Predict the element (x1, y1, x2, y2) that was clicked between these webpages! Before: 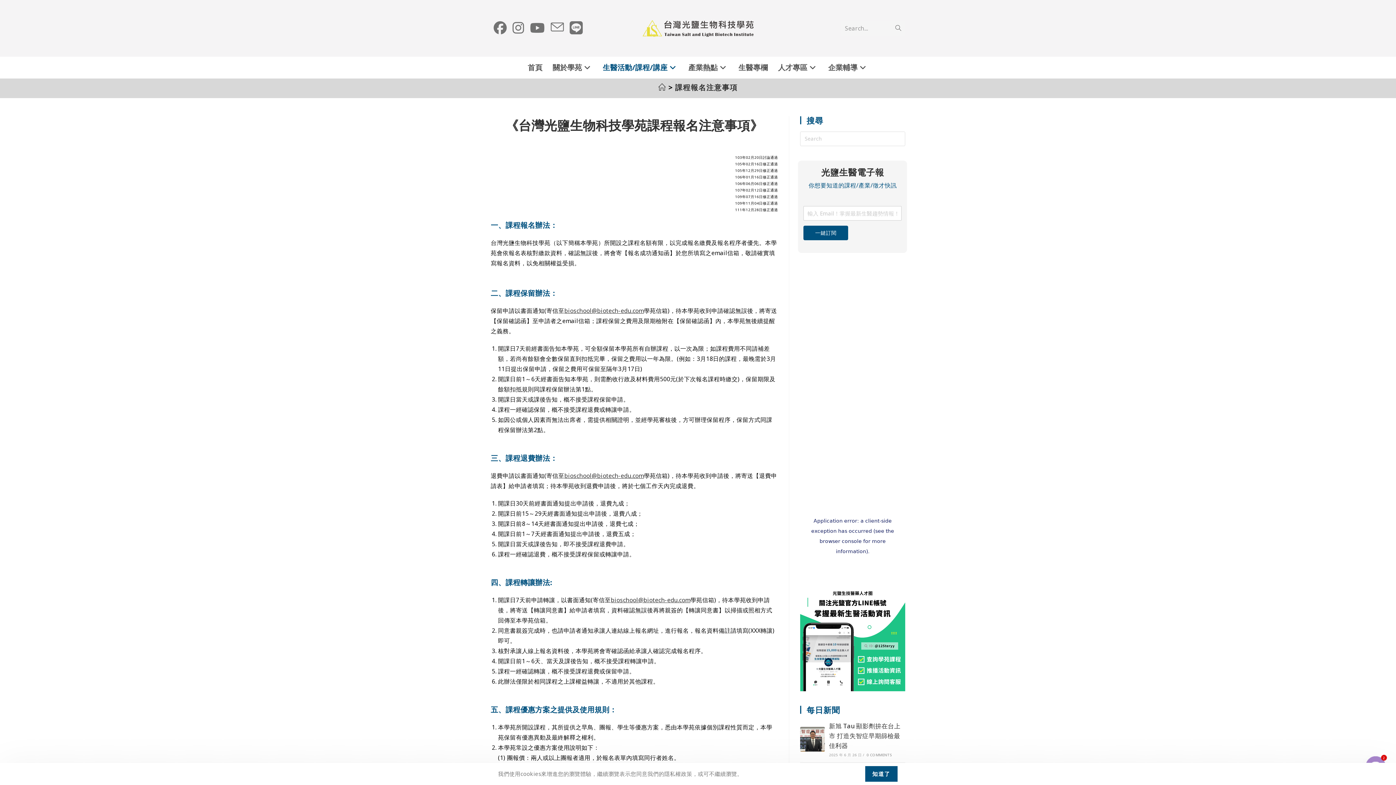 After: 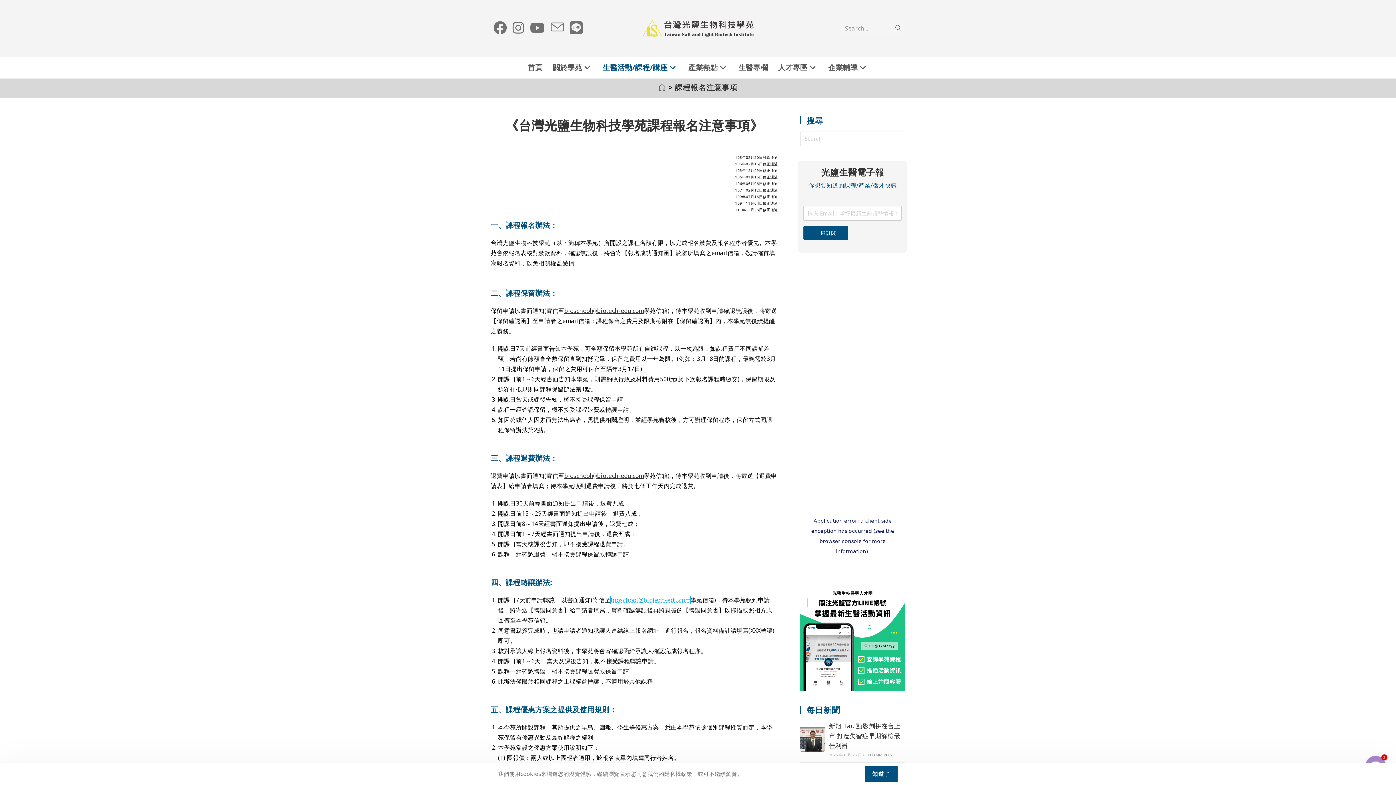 Action: label: bioschool@biotech-edu.com bbox: (610, 596, 690, 604)